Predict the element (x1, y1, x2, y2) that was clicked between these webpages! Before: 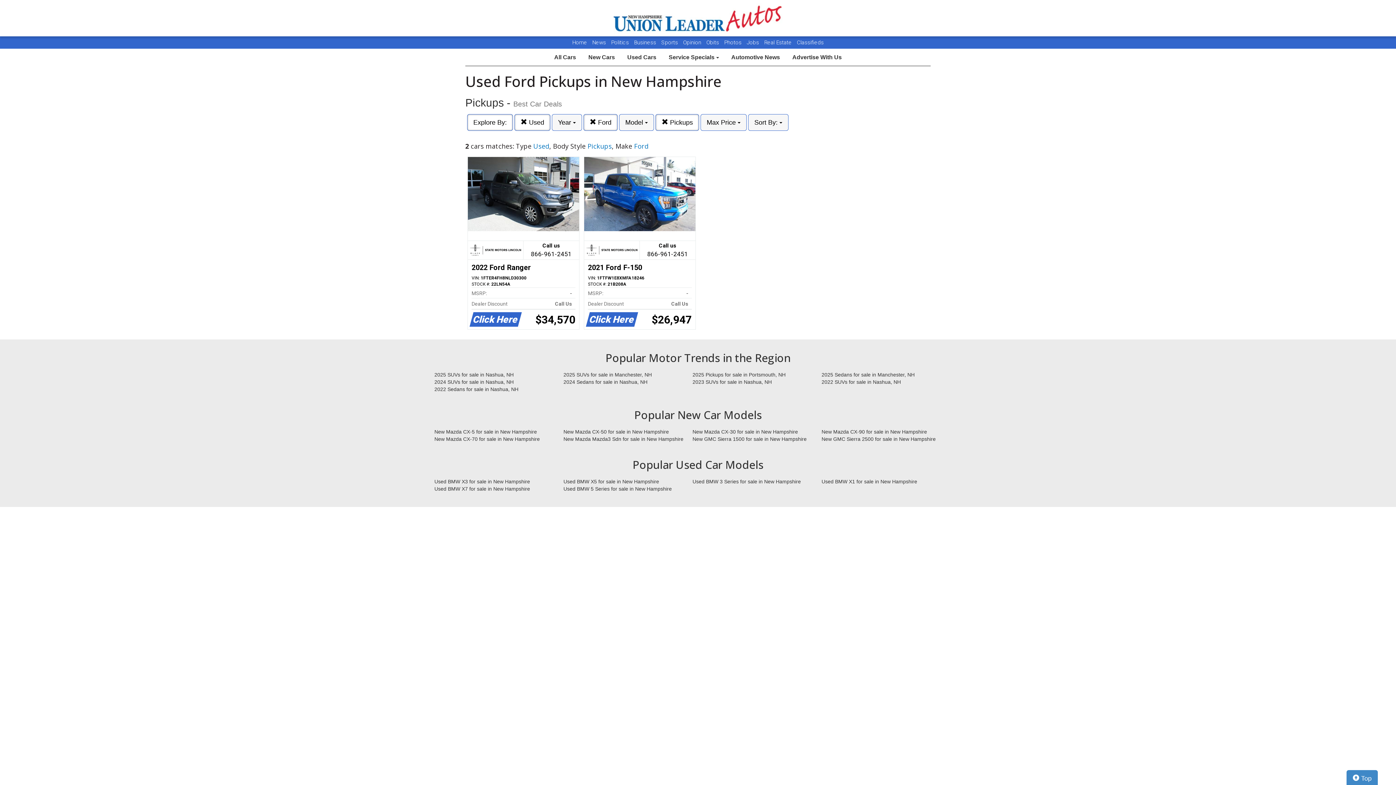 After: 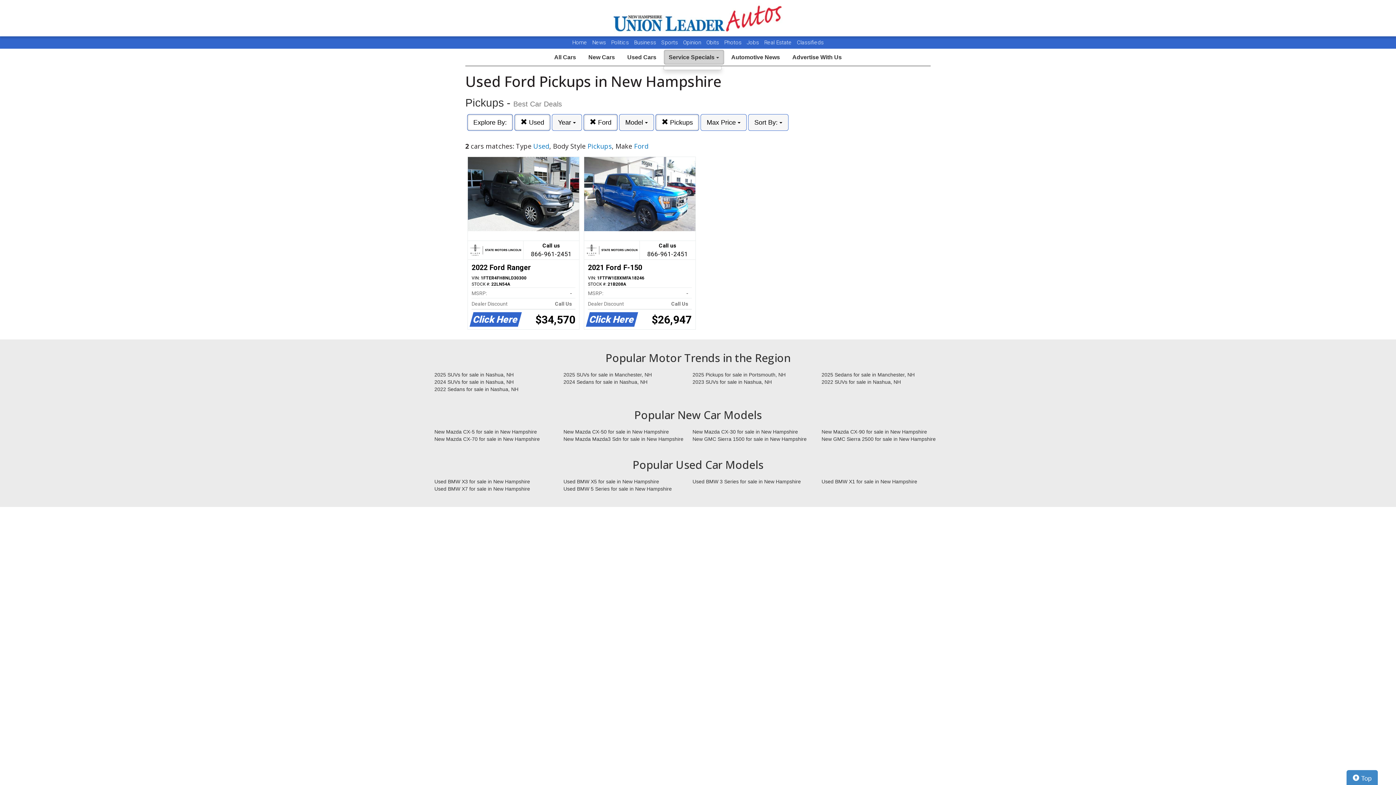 Action: bbox: (663, 49, 724, 65) label: Service Specials 